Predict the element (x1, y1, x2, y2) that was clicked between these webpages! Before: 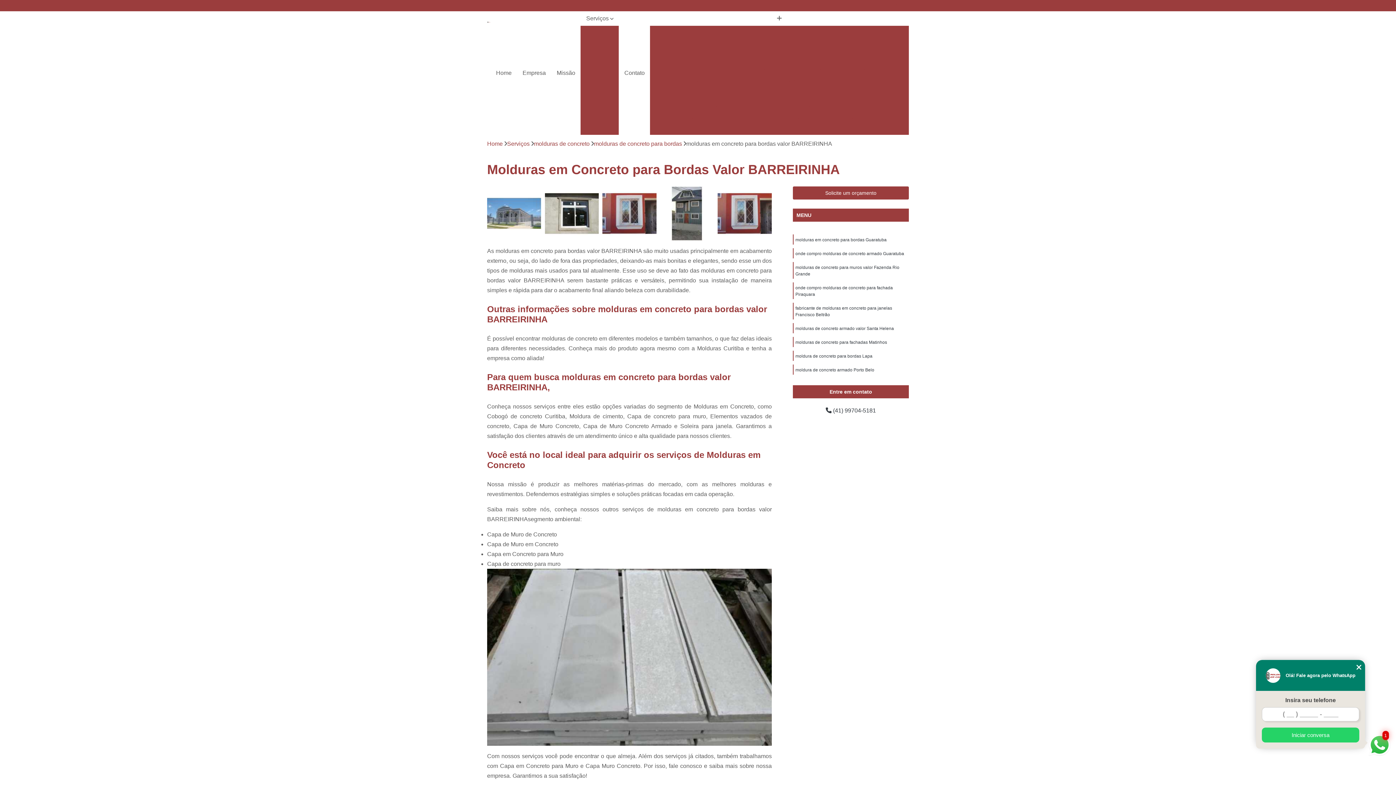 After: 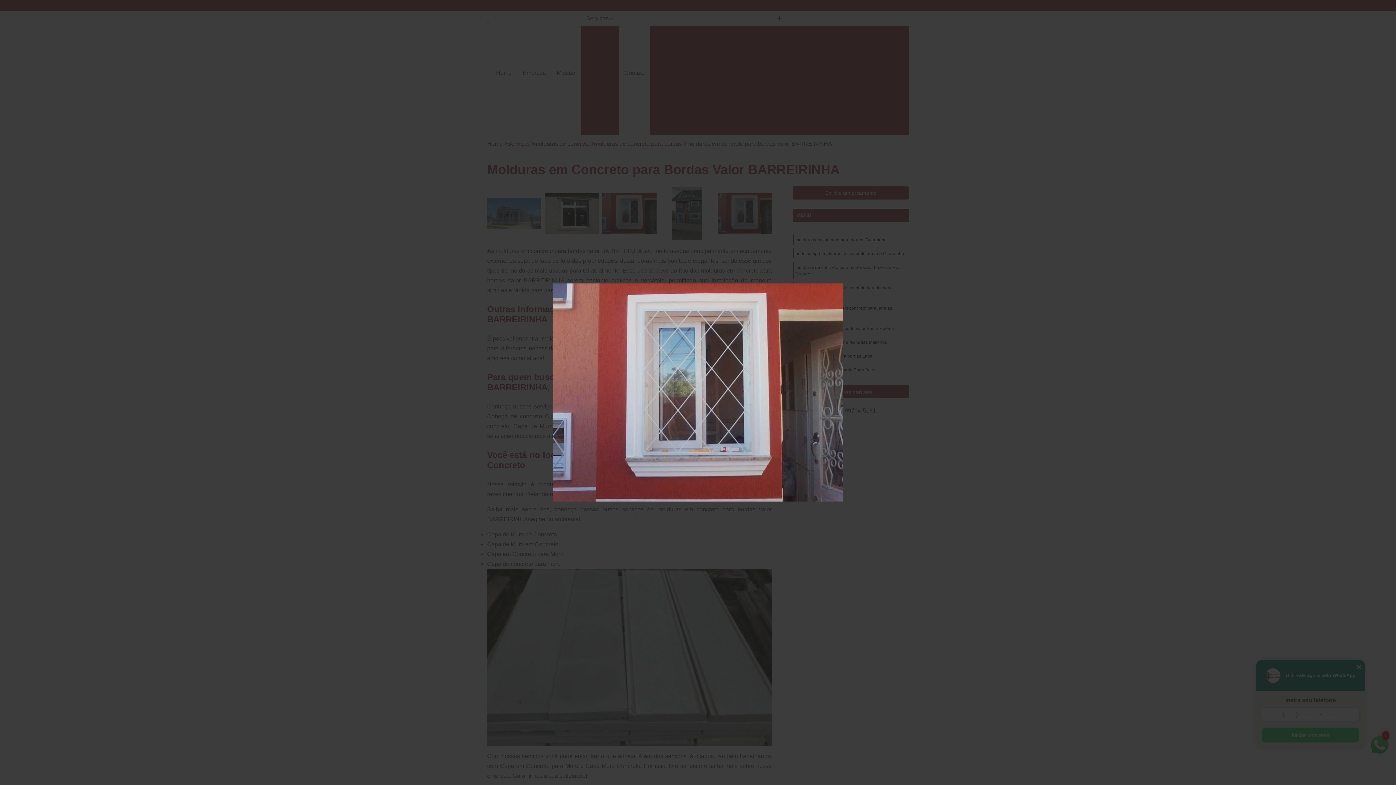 Action: bbox: (717, 186, 771, 240)